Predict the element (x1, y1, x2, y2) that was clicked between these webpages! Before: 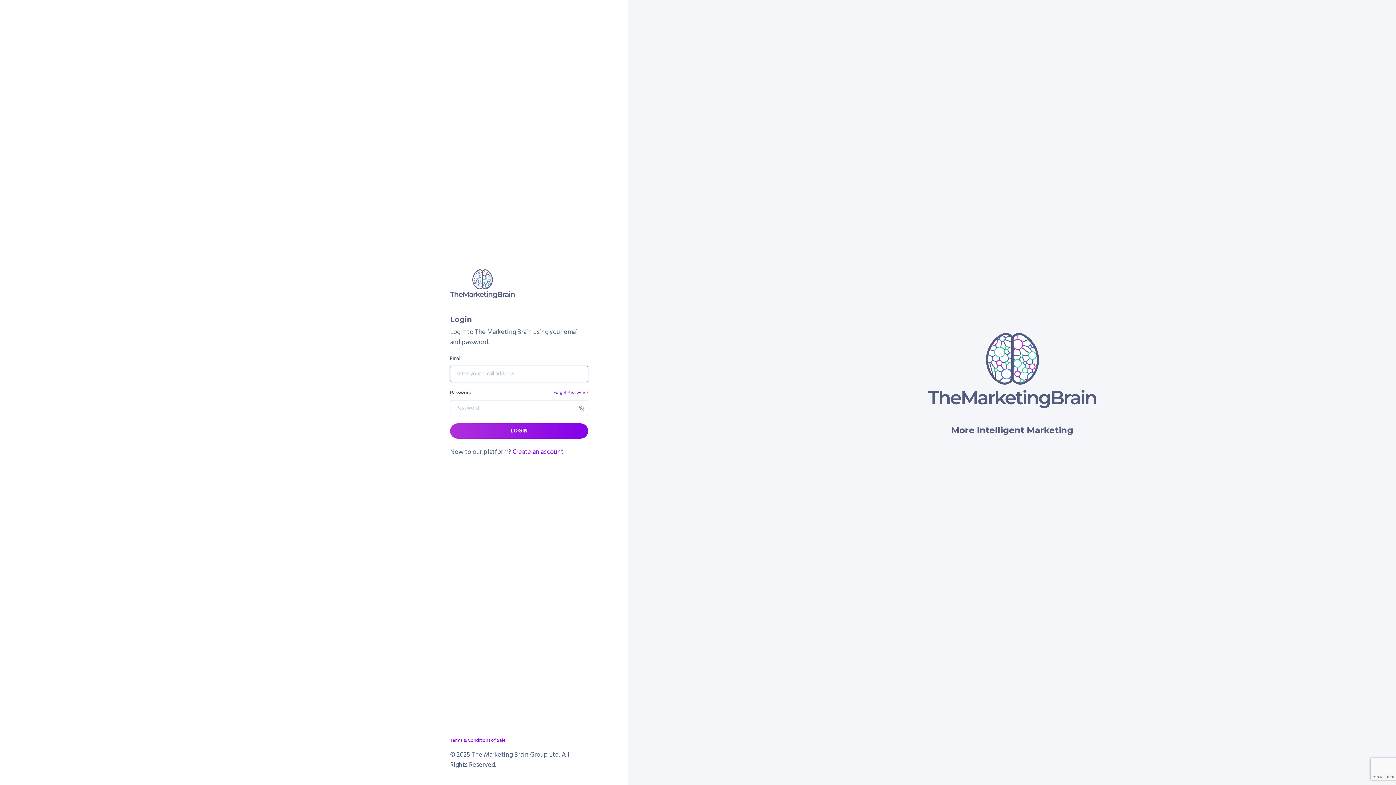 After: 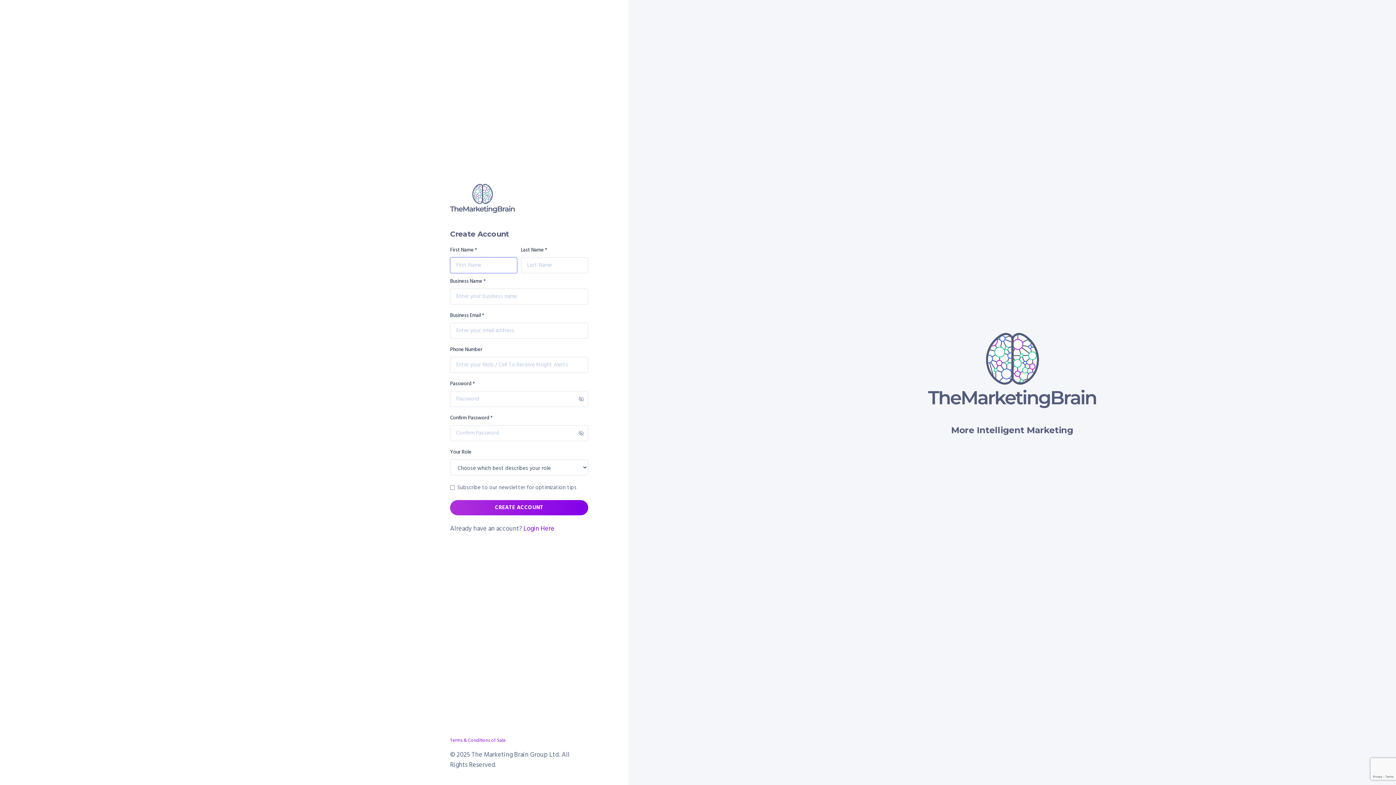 Action: bbox: (512, 447, 563, 457) label: Create an account